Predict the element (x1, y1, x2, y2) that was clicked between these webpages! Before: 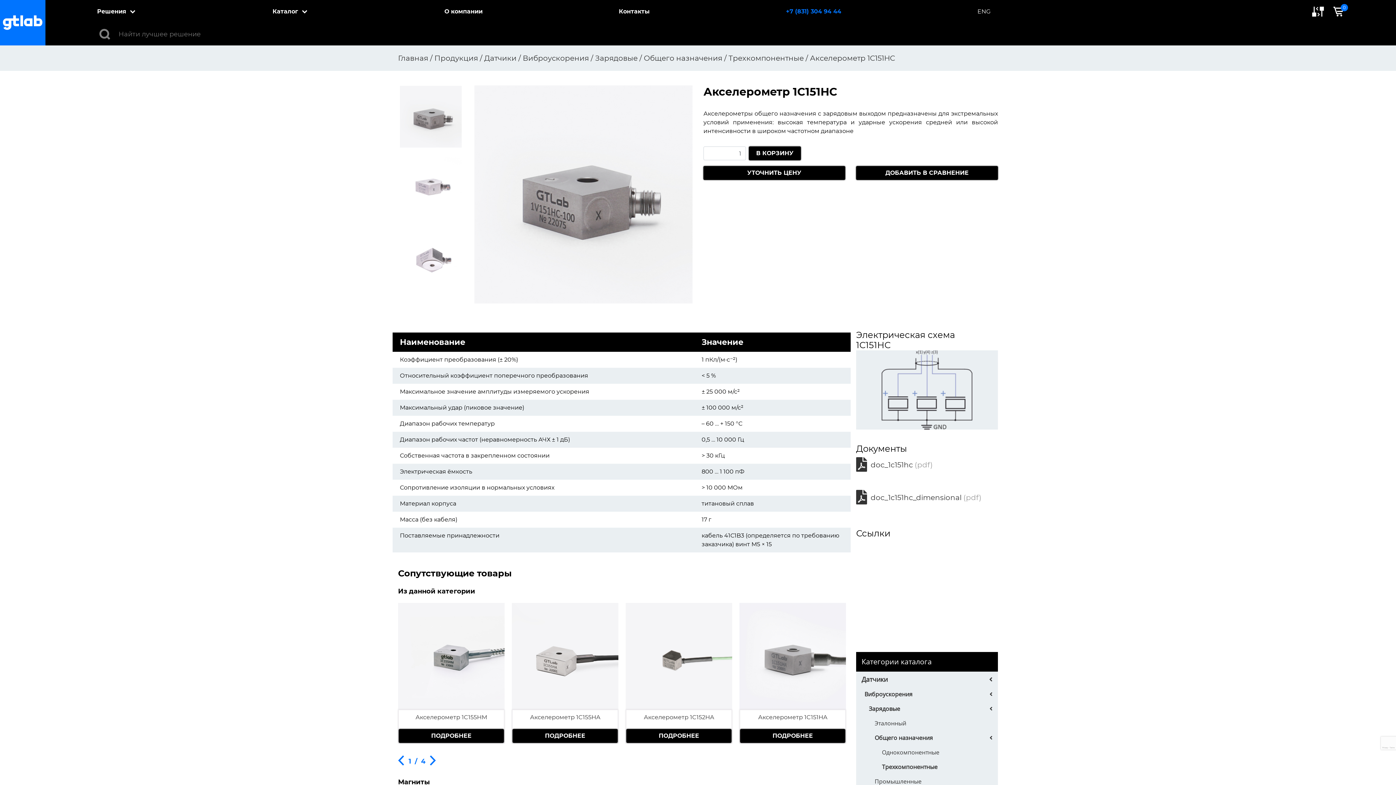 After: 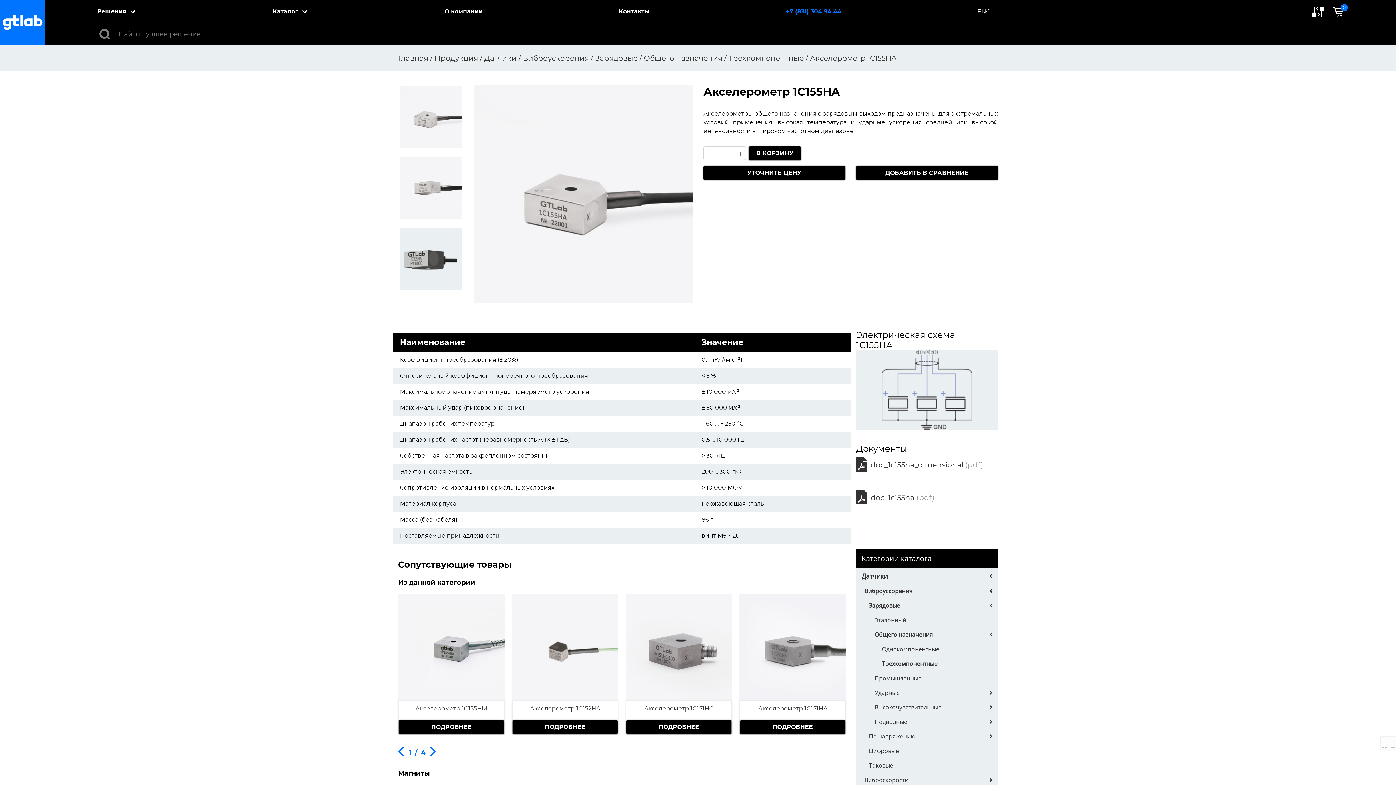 Action: label: ПОДРОБНЕЕ bbox: (512, 729, 617, 743)